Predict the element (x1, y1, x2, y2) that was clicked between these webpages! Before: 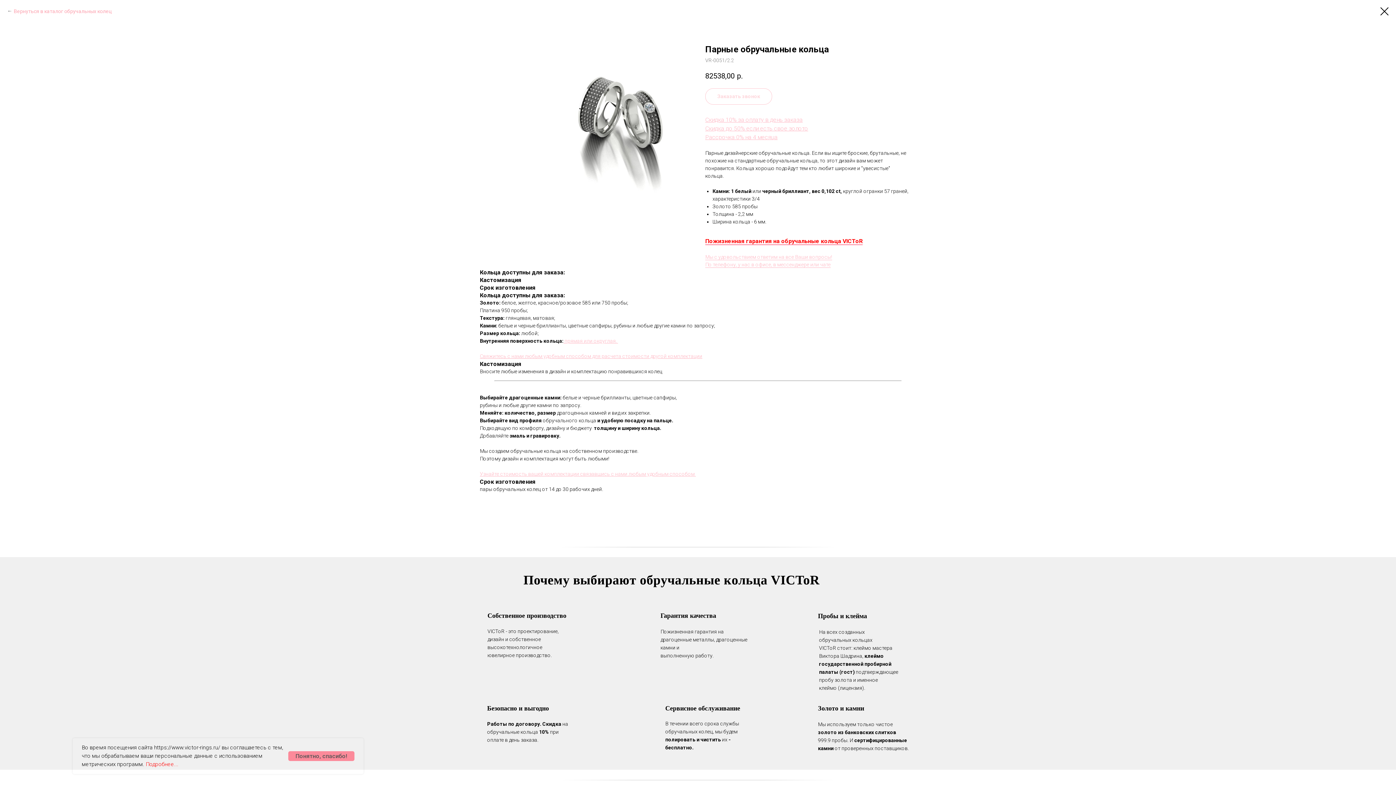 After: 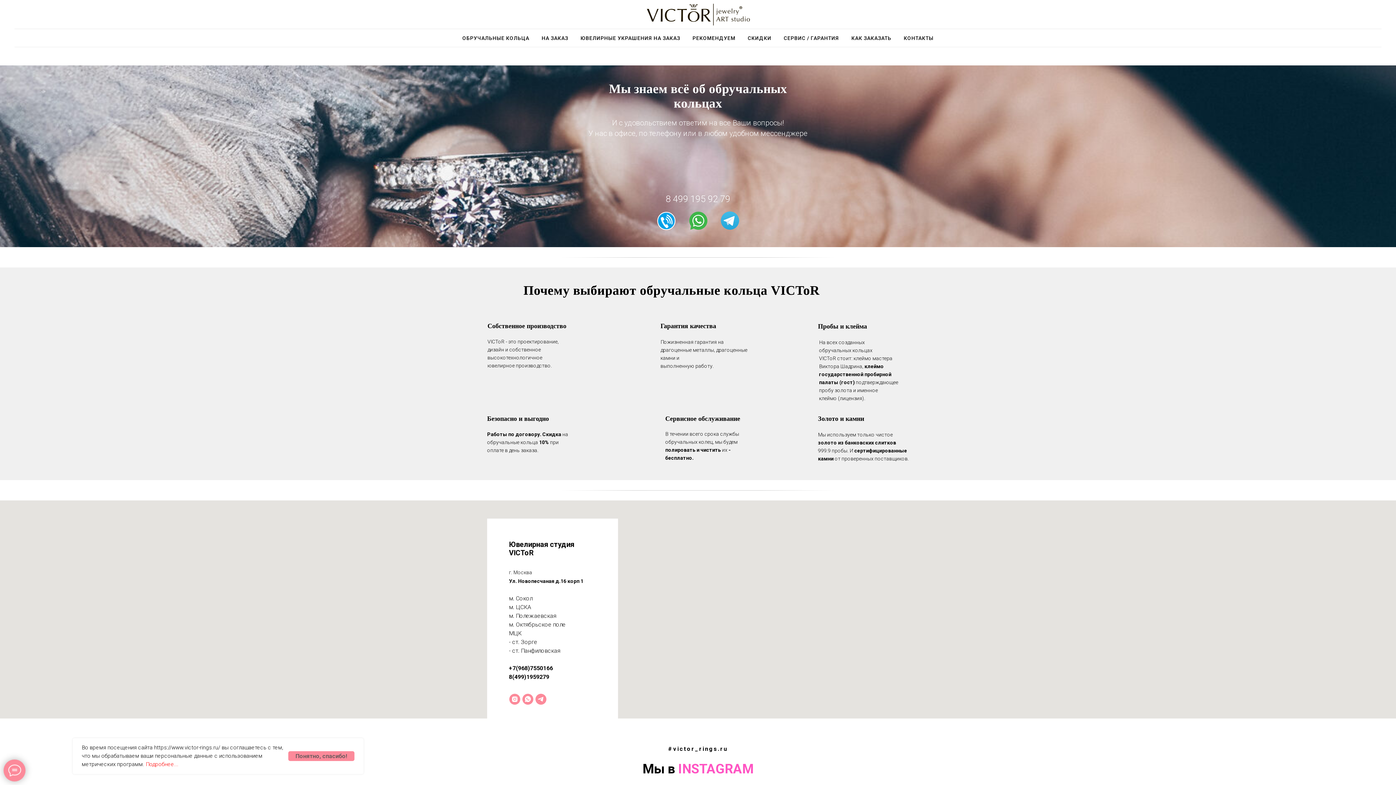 Action: bbox: (705, 254, 832, 260) label: Мы с удовольствием ответим на все Ваши вопросы!